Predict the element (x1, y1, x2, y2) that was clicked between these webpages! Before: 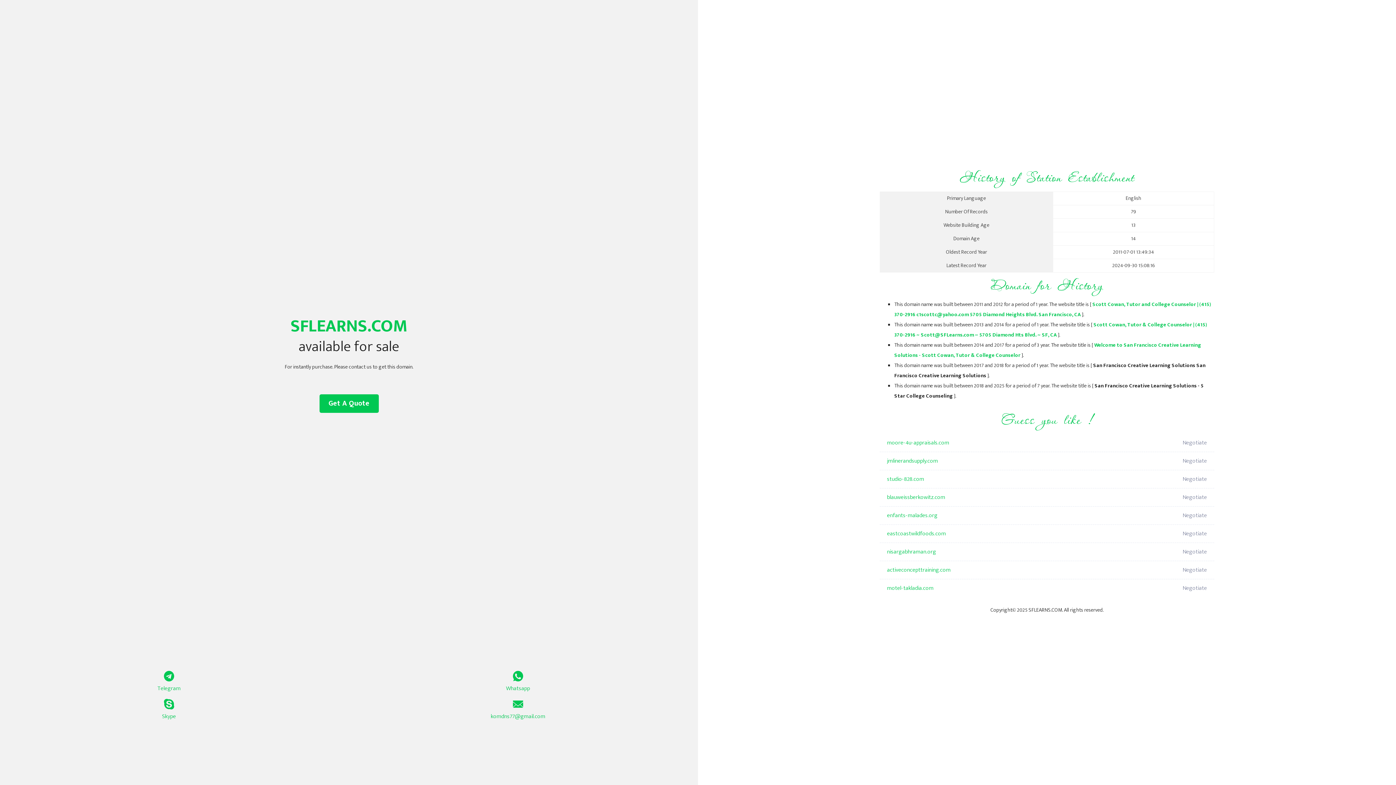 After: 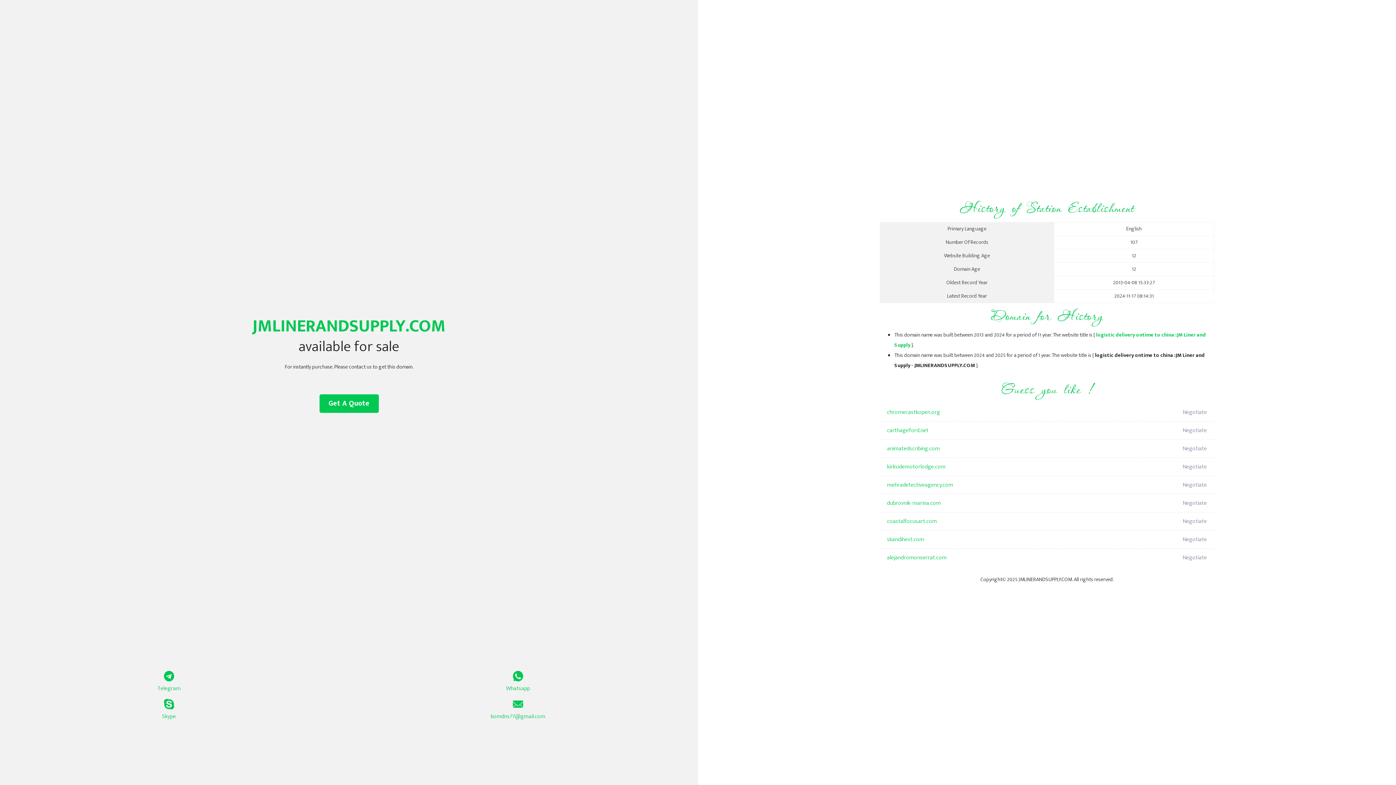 Action: label: jmlinerandsupply.com bbox: (887, 452, 1098, 470)